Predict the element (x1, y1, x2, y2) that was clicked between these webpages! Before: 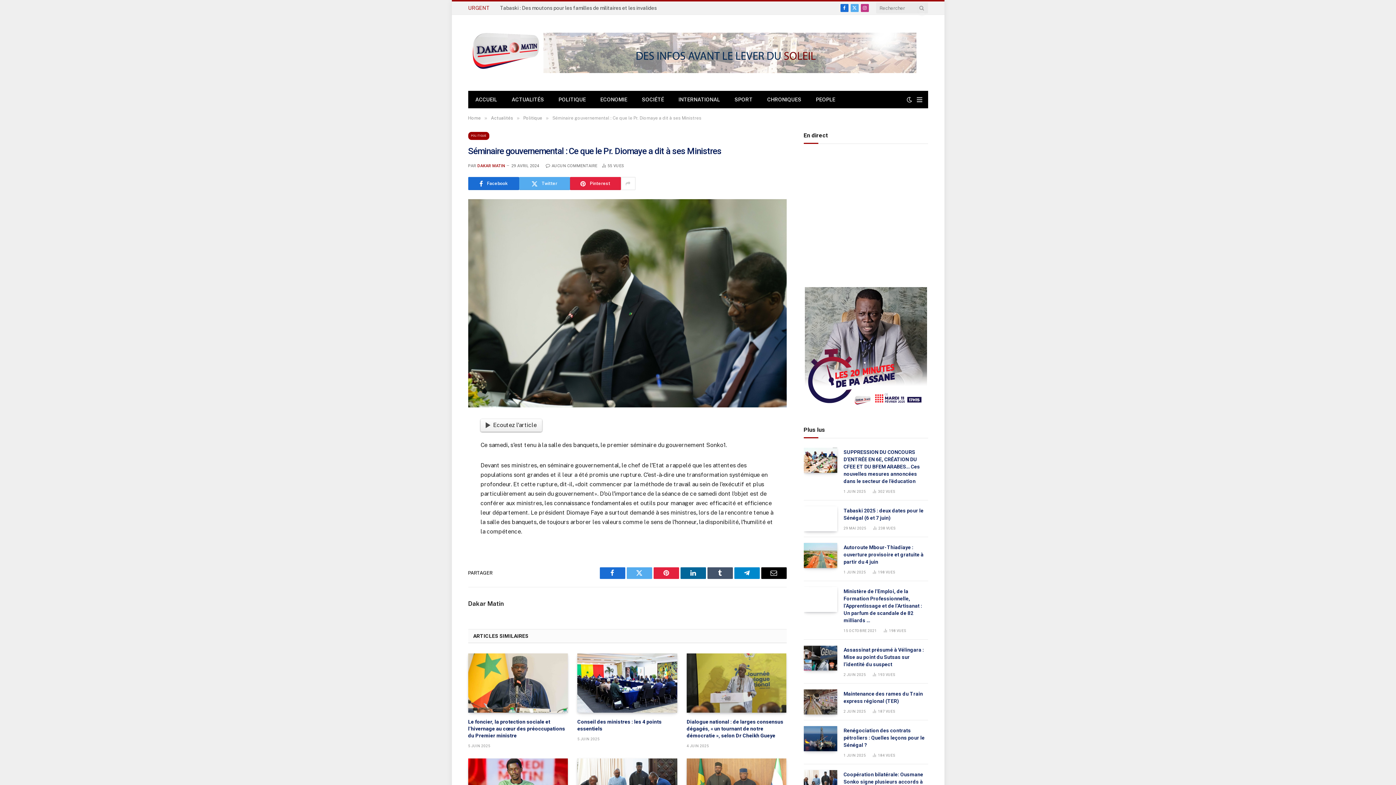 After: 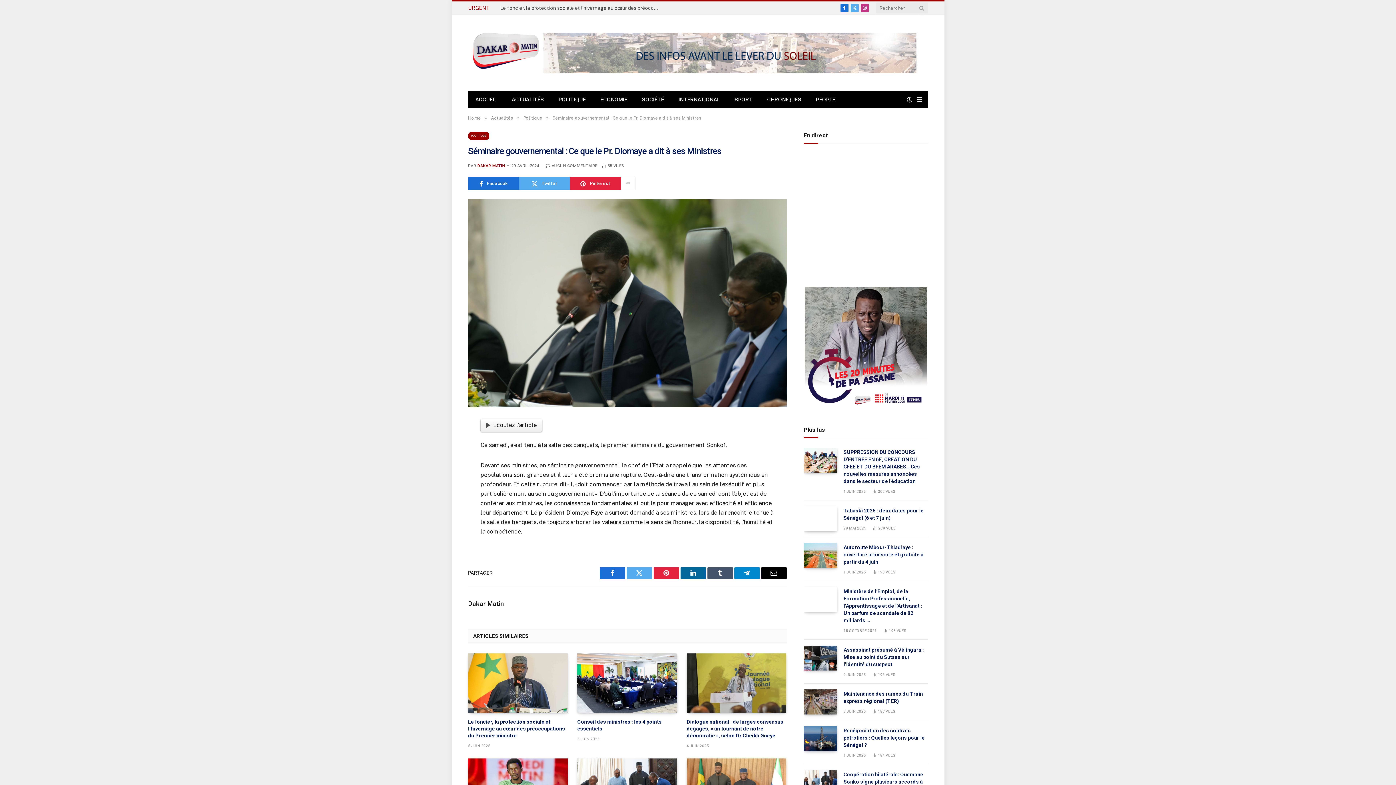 Action: bbox: (435, 435, 449, 449)